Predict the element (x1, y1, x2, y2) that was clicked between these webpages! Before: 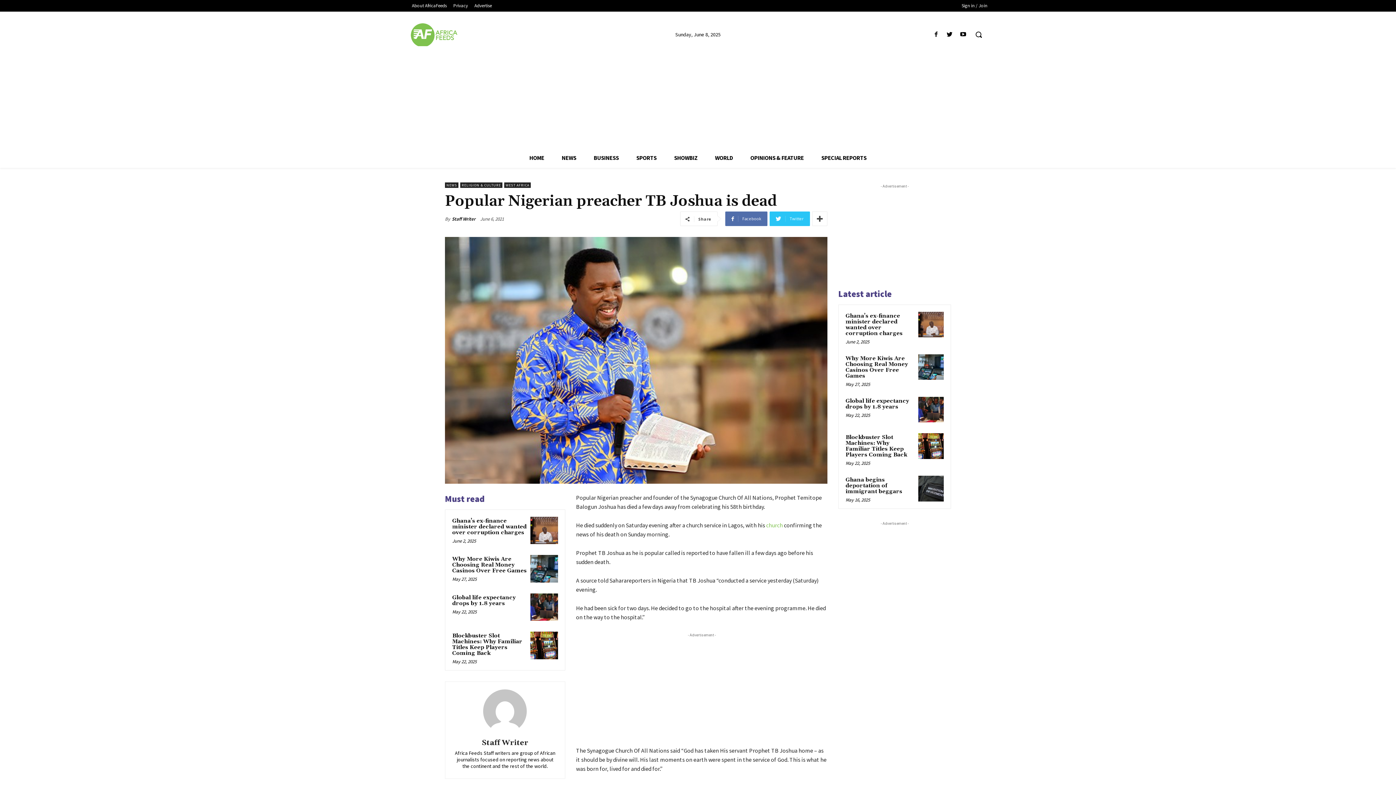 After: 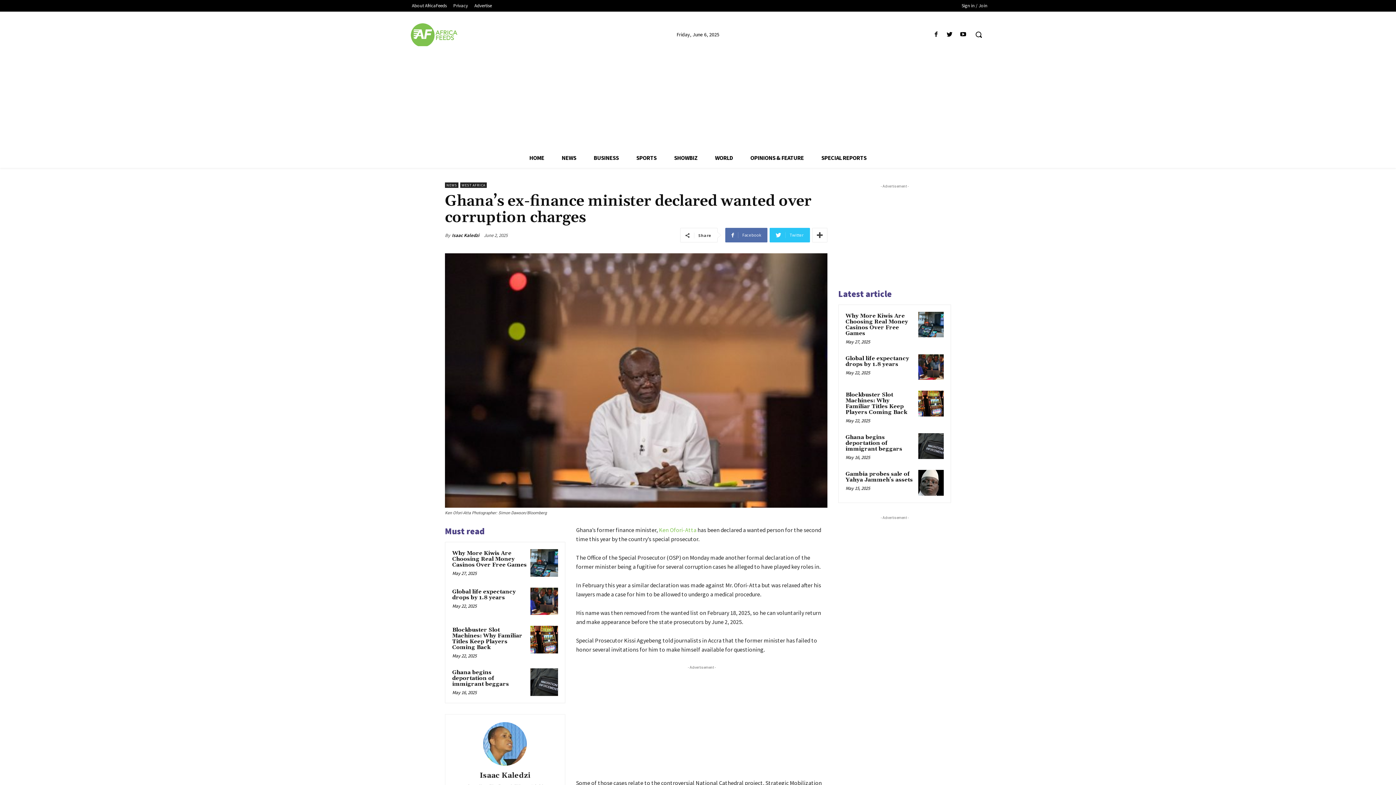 Action: label: Ghana’s ex-finance minister declared wanted over corruption charges bbox: (452, 517, 526, 536)